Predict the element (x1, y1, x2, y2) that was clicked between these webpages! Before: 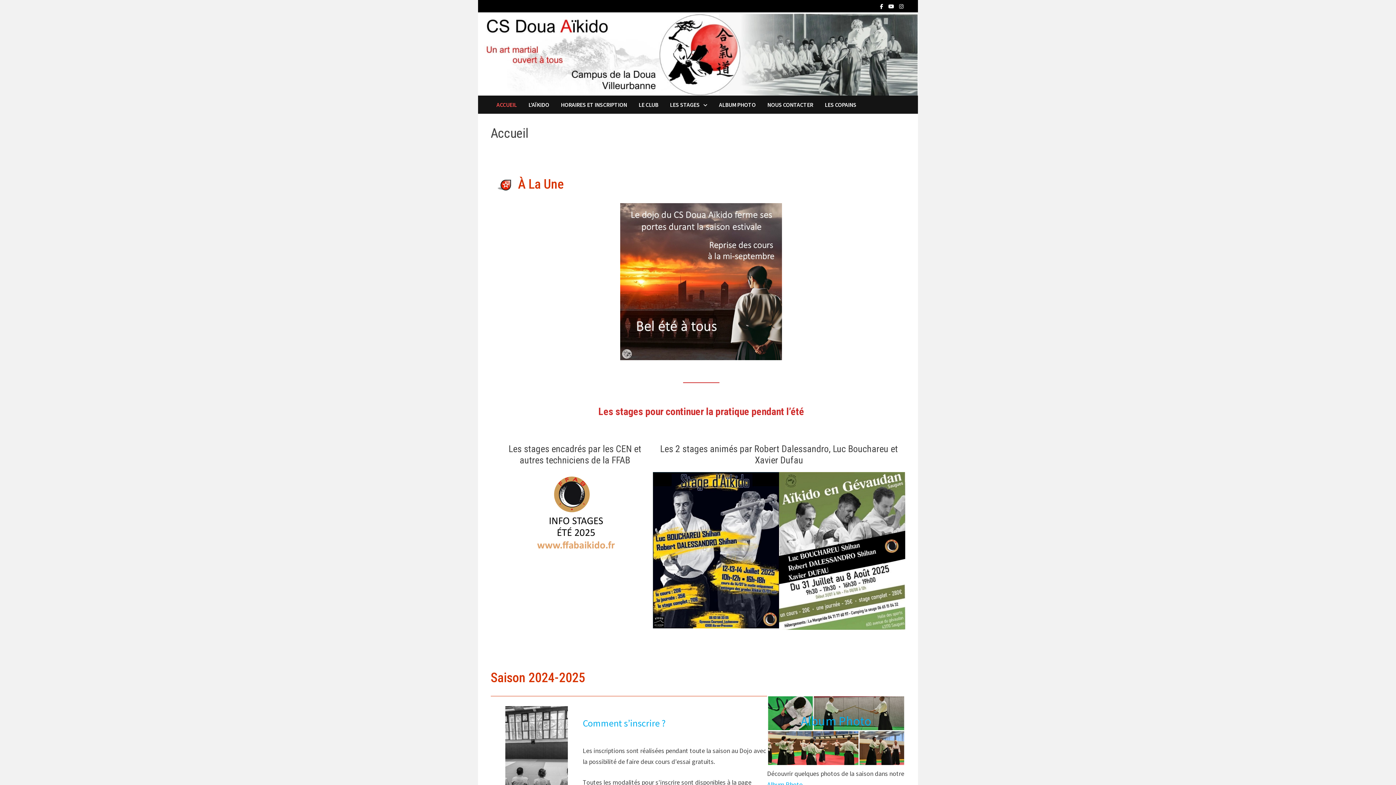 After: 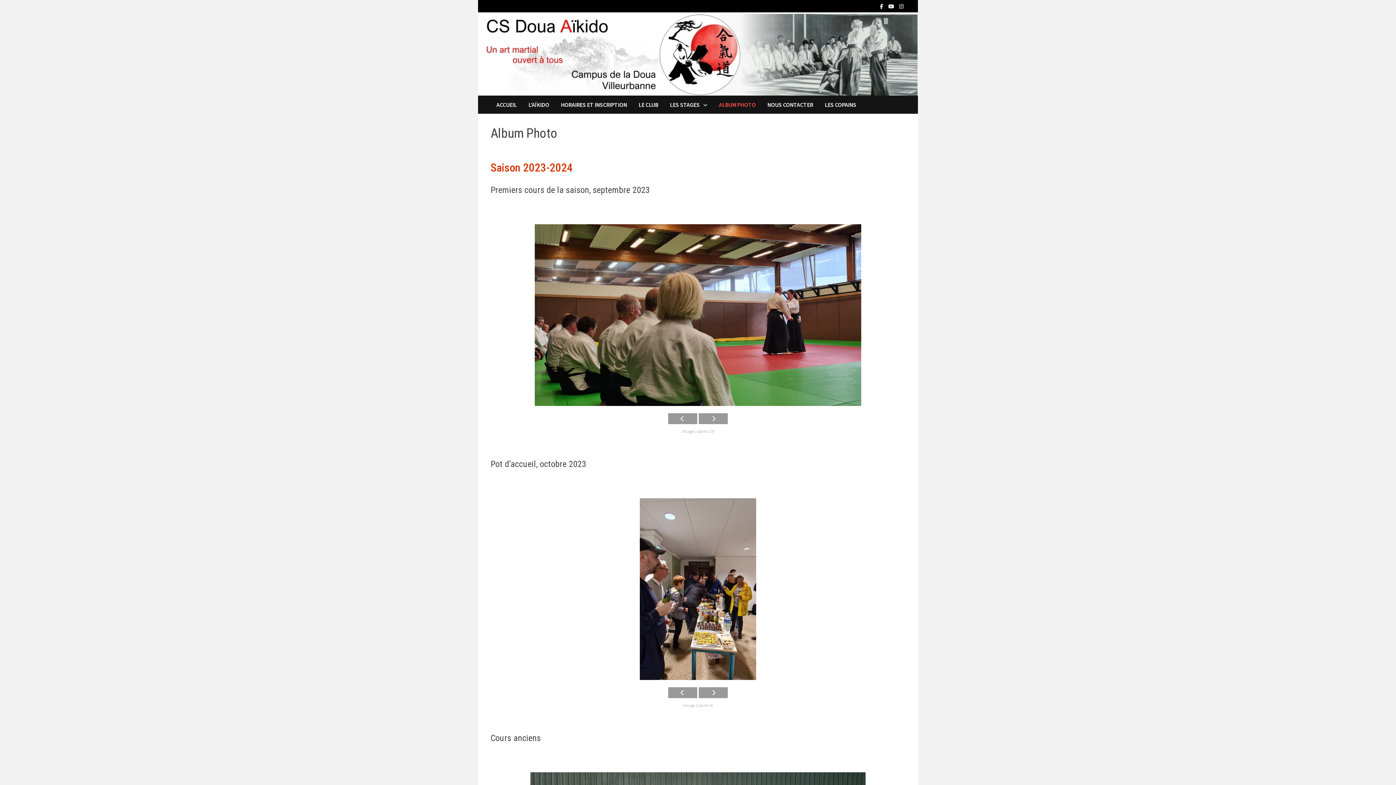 Action: bbox: (801, 713, 871, 729) label: Album Photo